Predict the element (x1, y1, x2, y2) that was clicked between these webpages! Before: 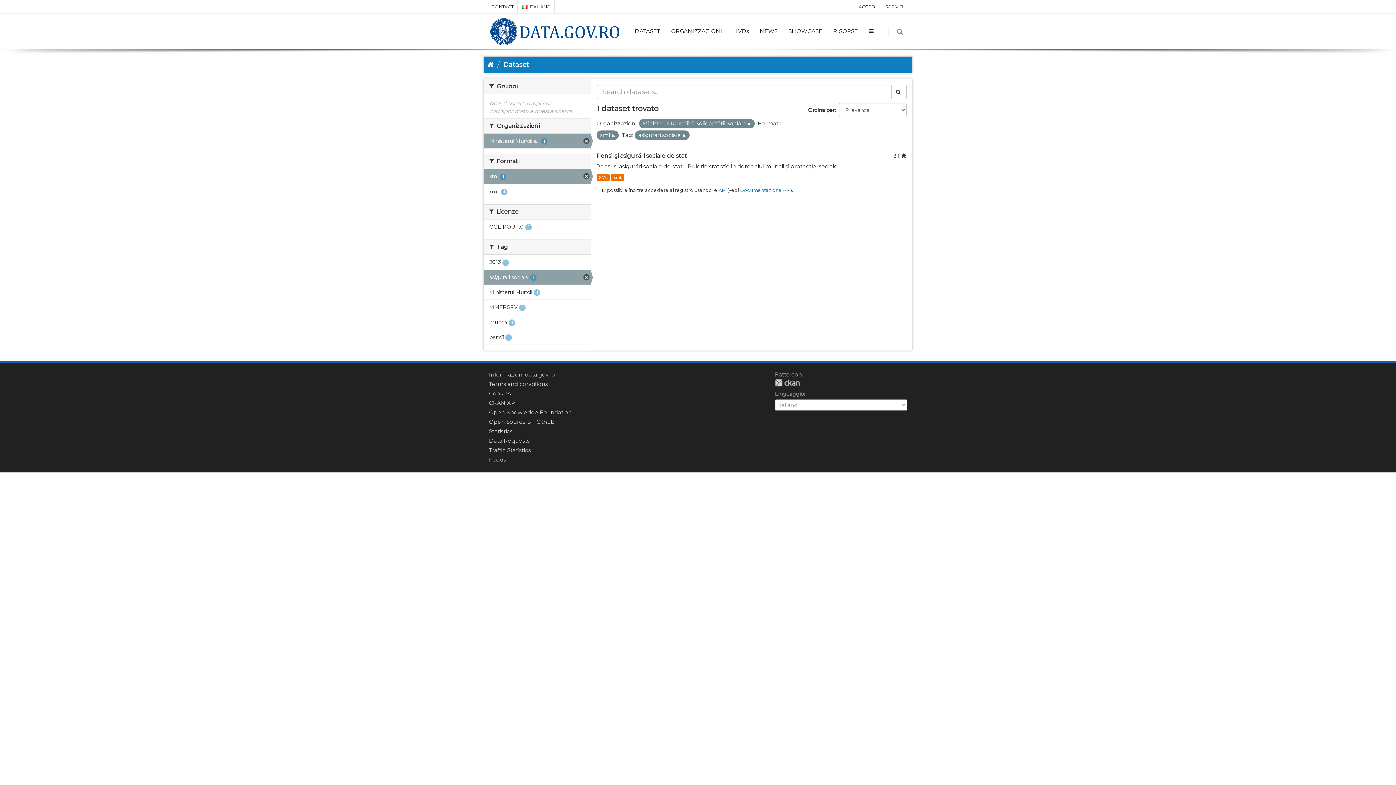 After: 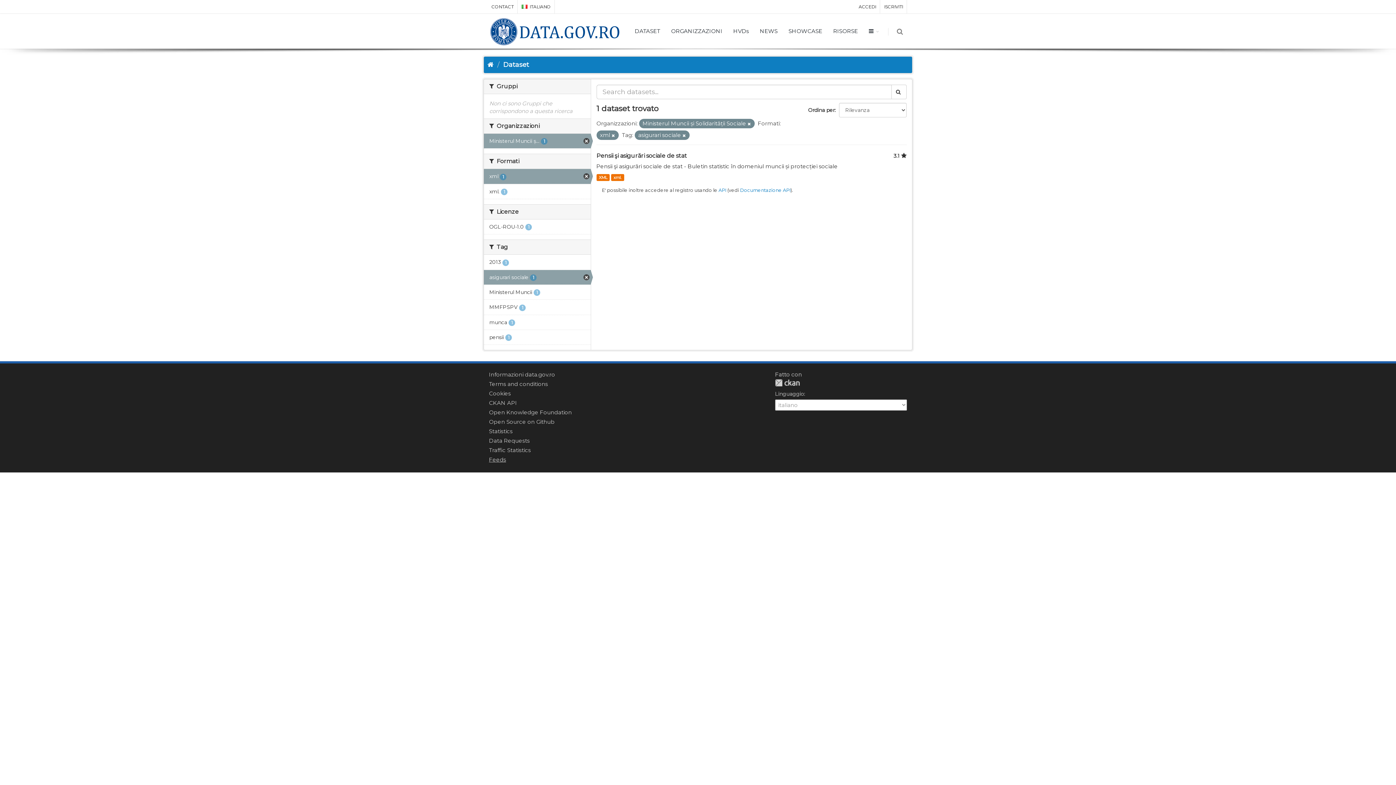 Action: label: Feeds bbox: (489, 456, 506, 463)